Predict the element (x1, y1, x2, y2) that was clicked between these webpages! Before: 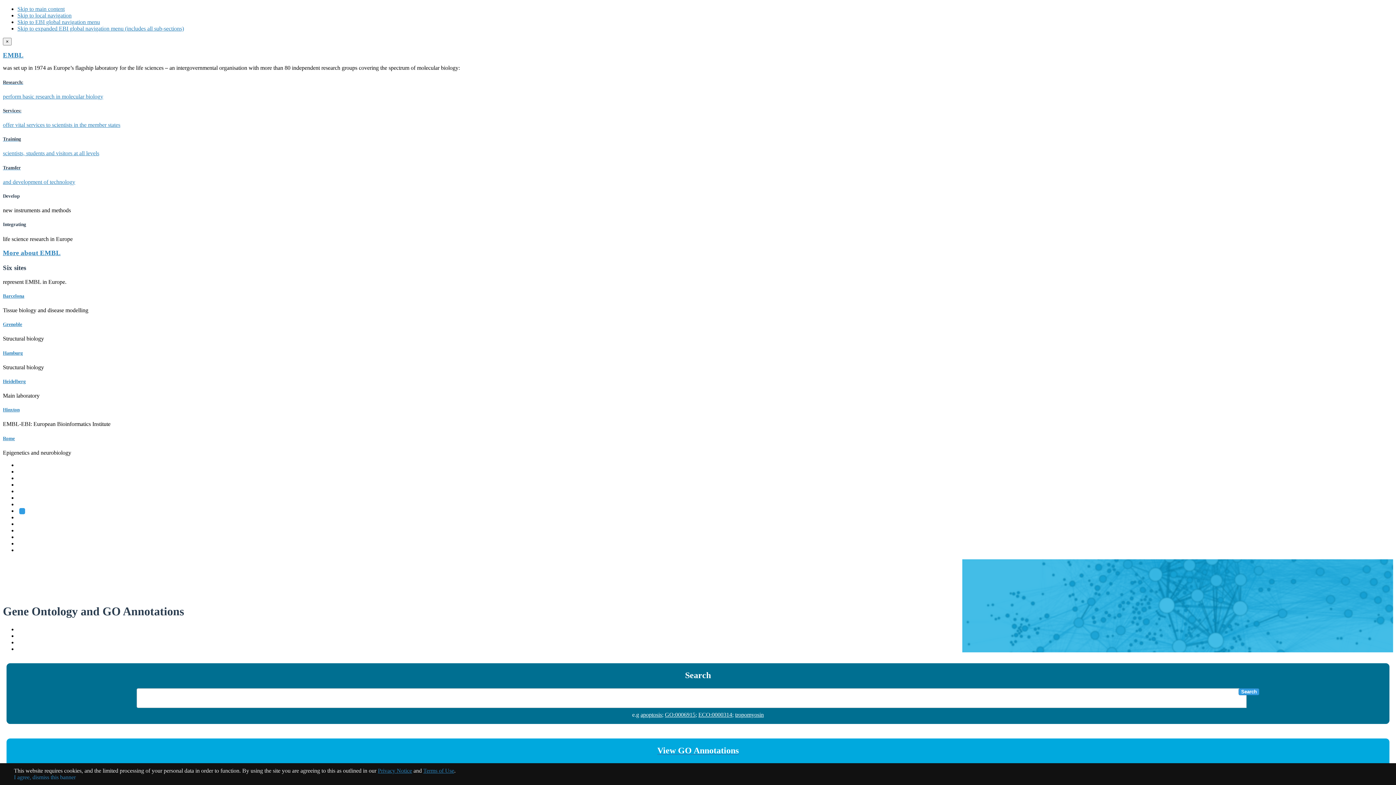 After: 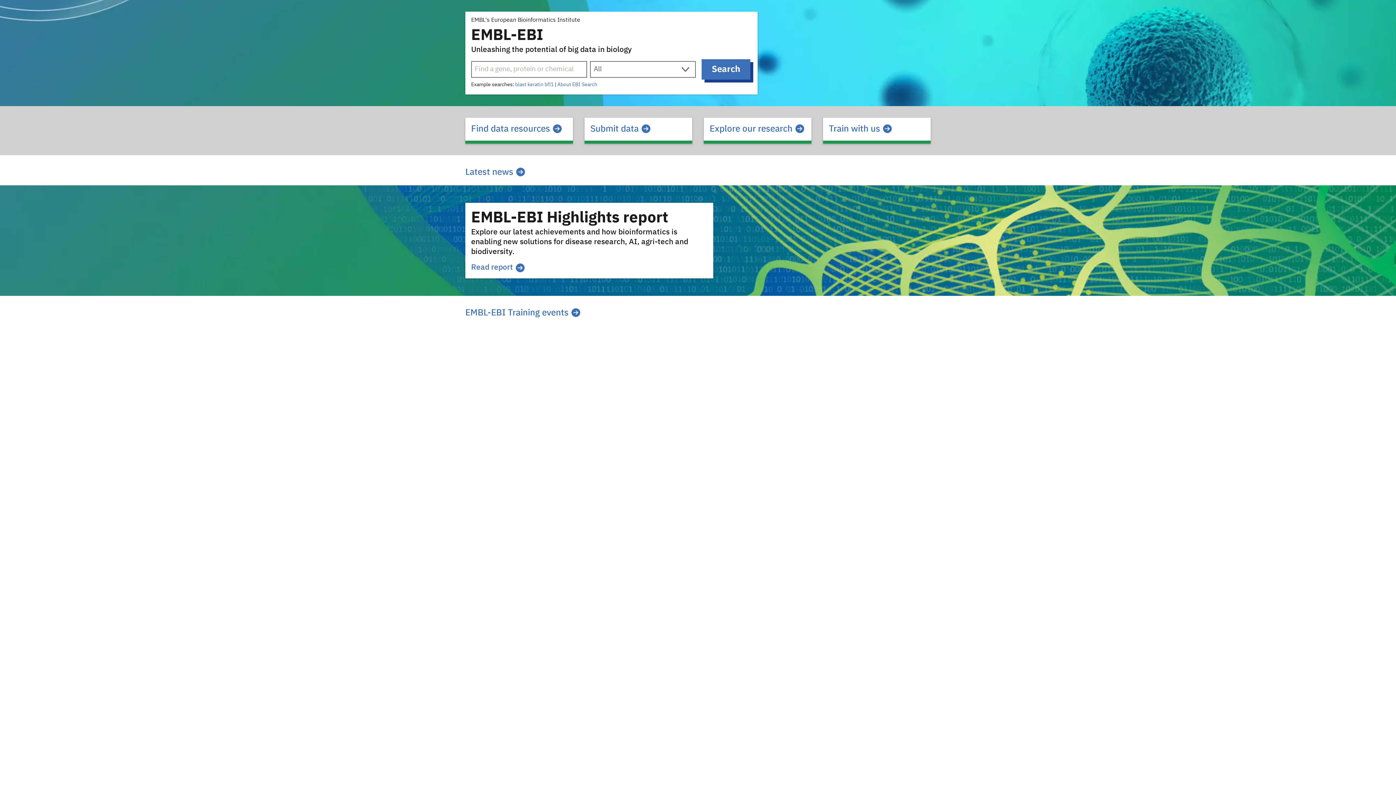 Action: bbox: (2, 407, 19, 412) label: Hinxton